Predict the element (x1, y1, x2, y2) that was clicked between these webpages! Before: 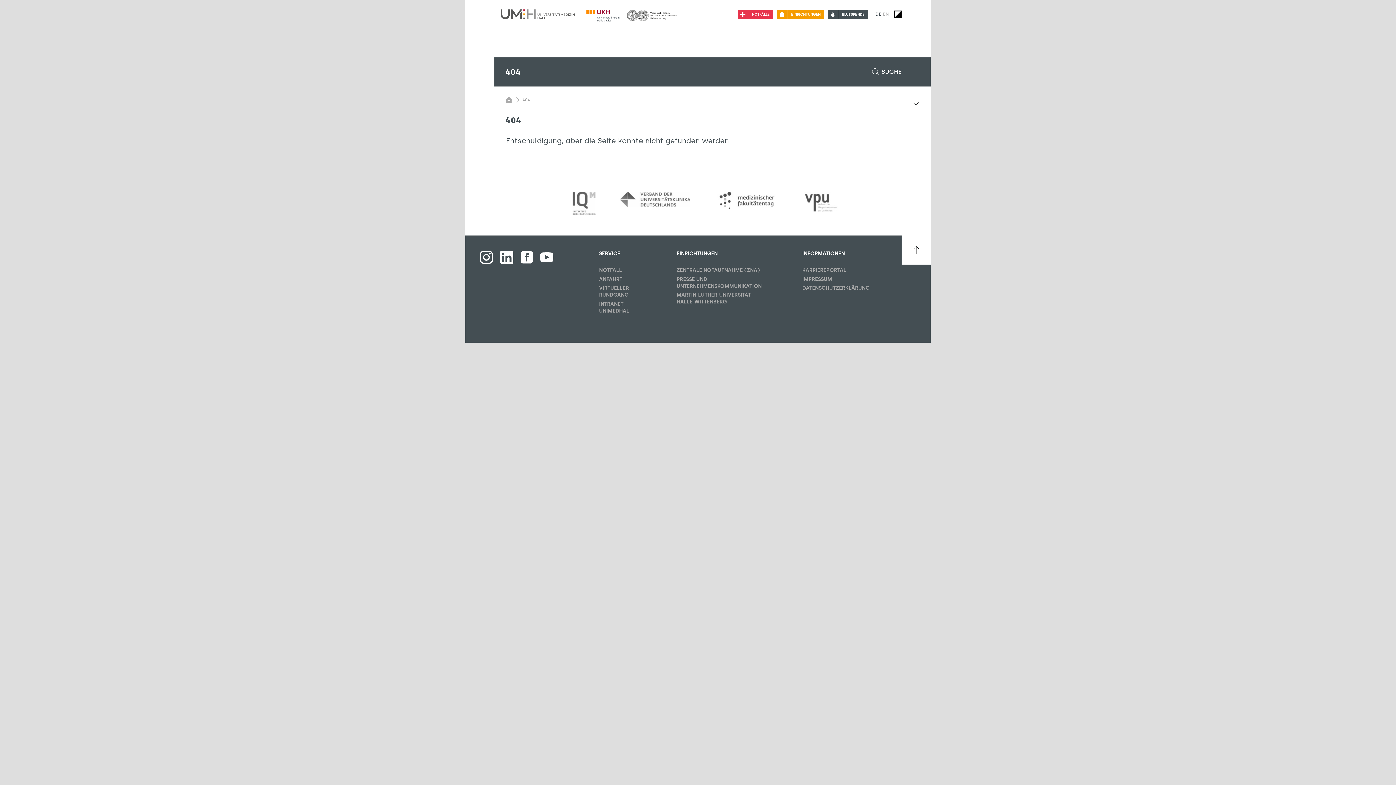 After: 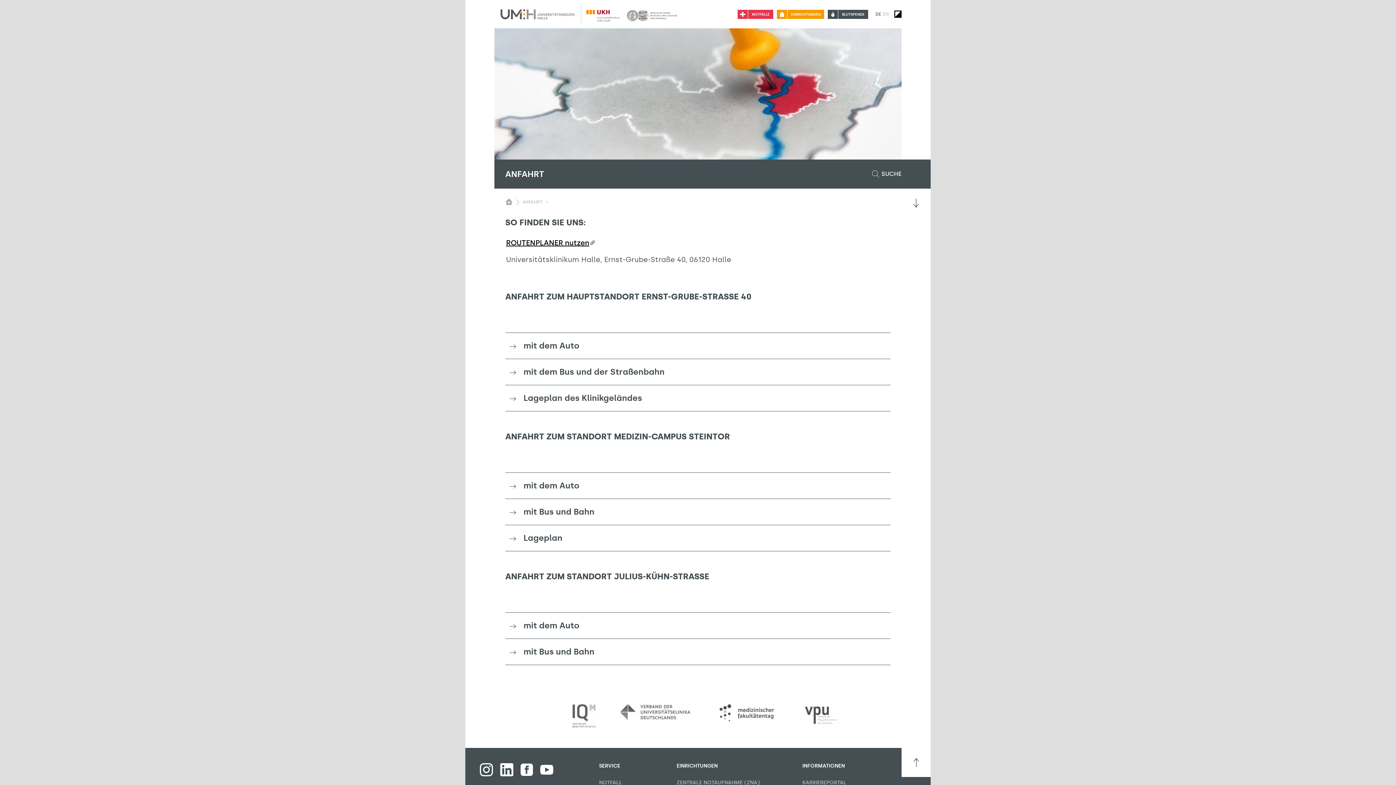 Action: bbox: (598, 275, 623, 282) label: ANFAHRT